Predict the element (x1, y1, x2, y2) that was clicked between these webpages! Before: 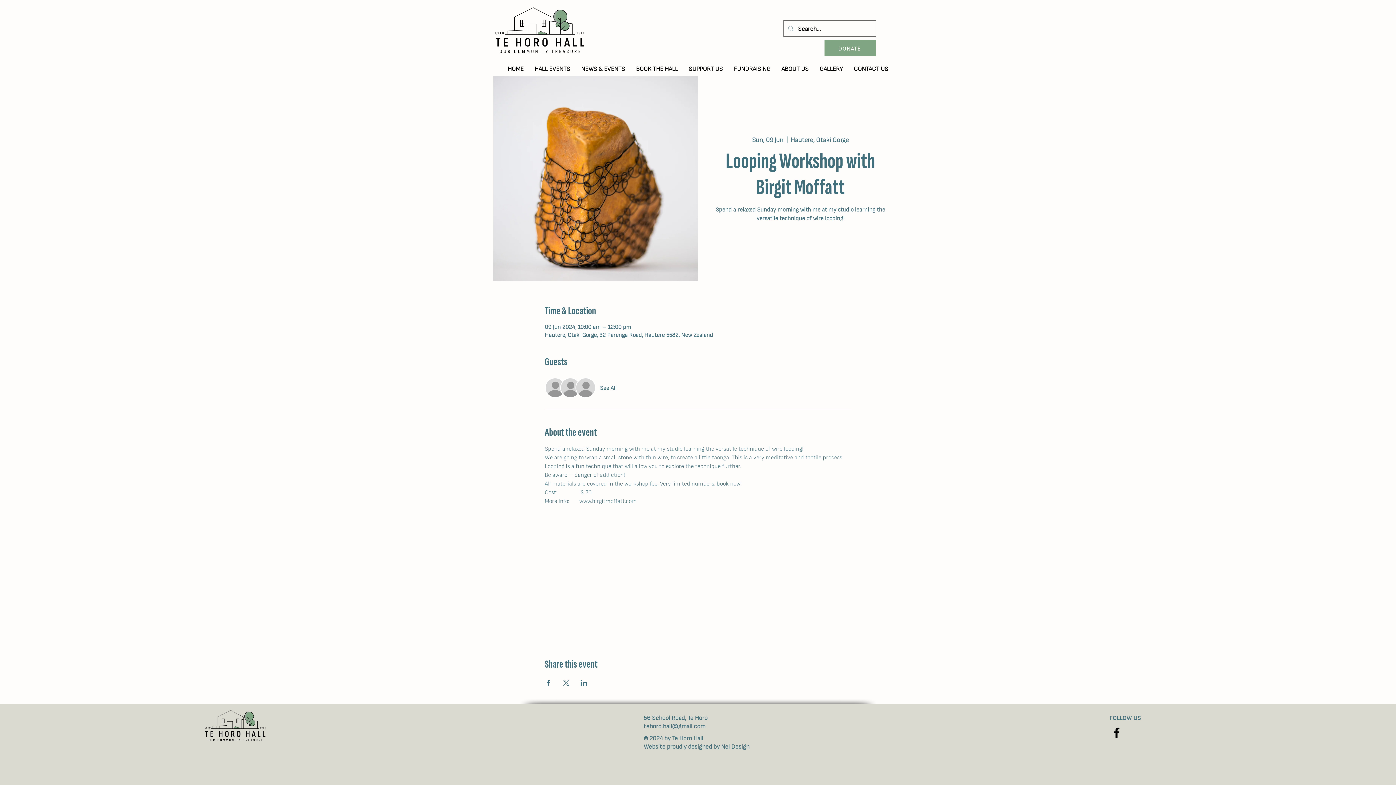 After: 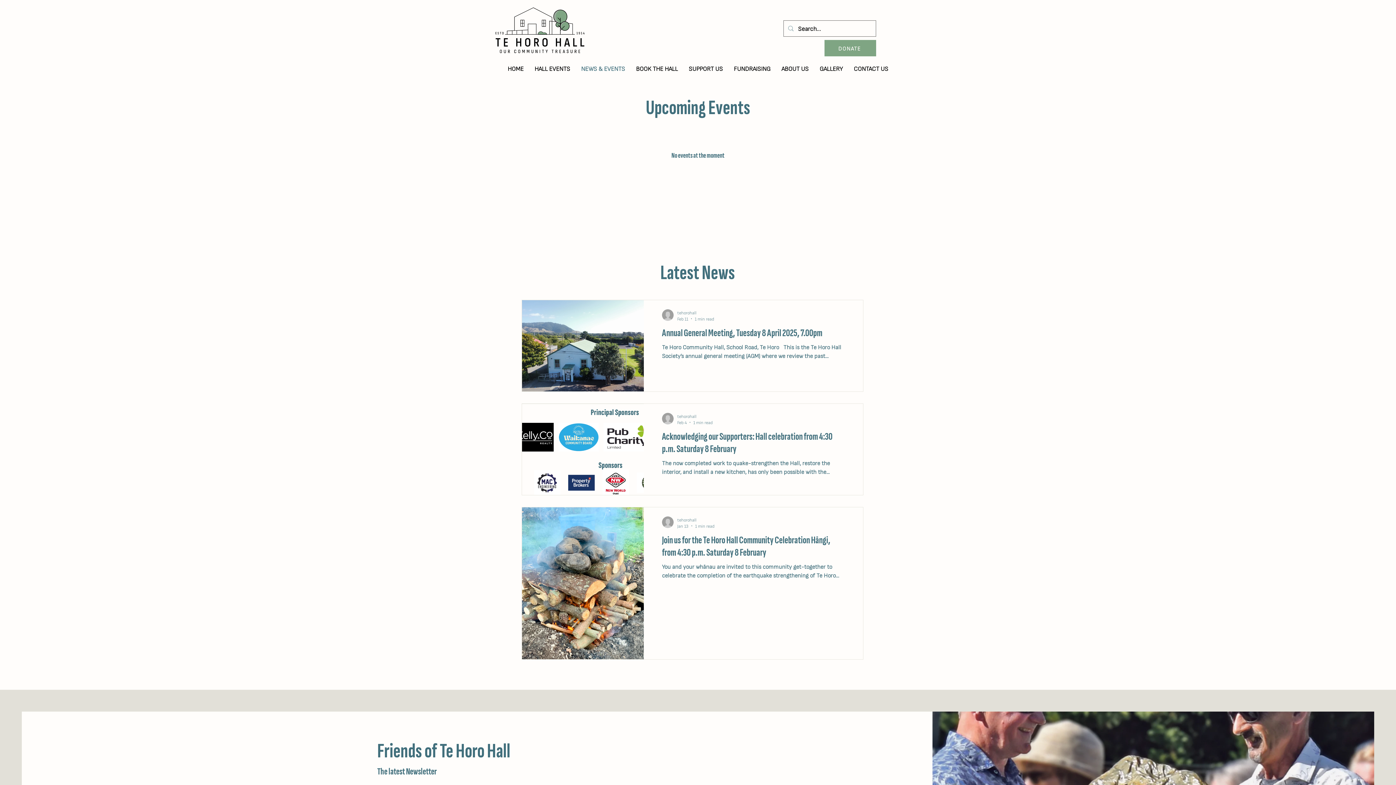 Action: bbox: (529, 60, 575, 76) label: HALL EVENTS